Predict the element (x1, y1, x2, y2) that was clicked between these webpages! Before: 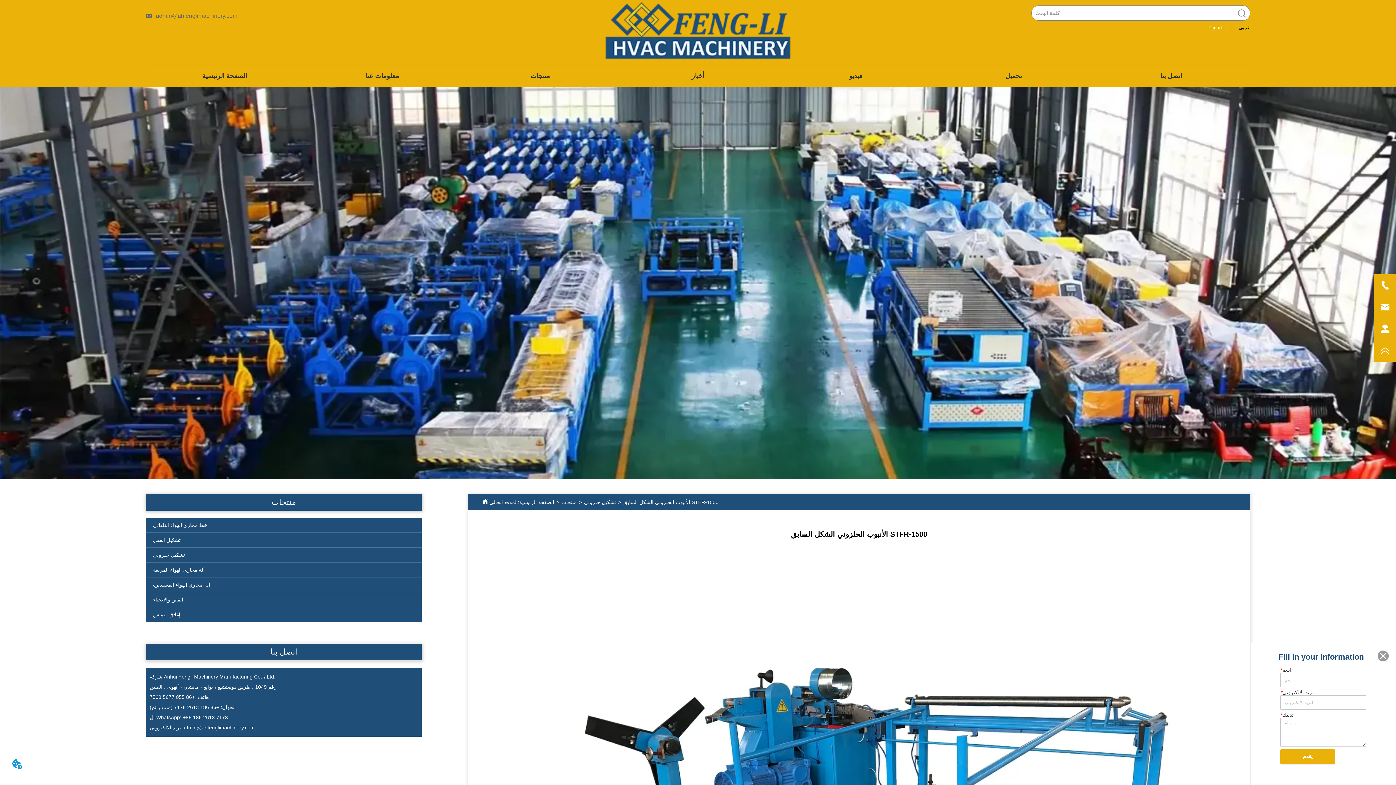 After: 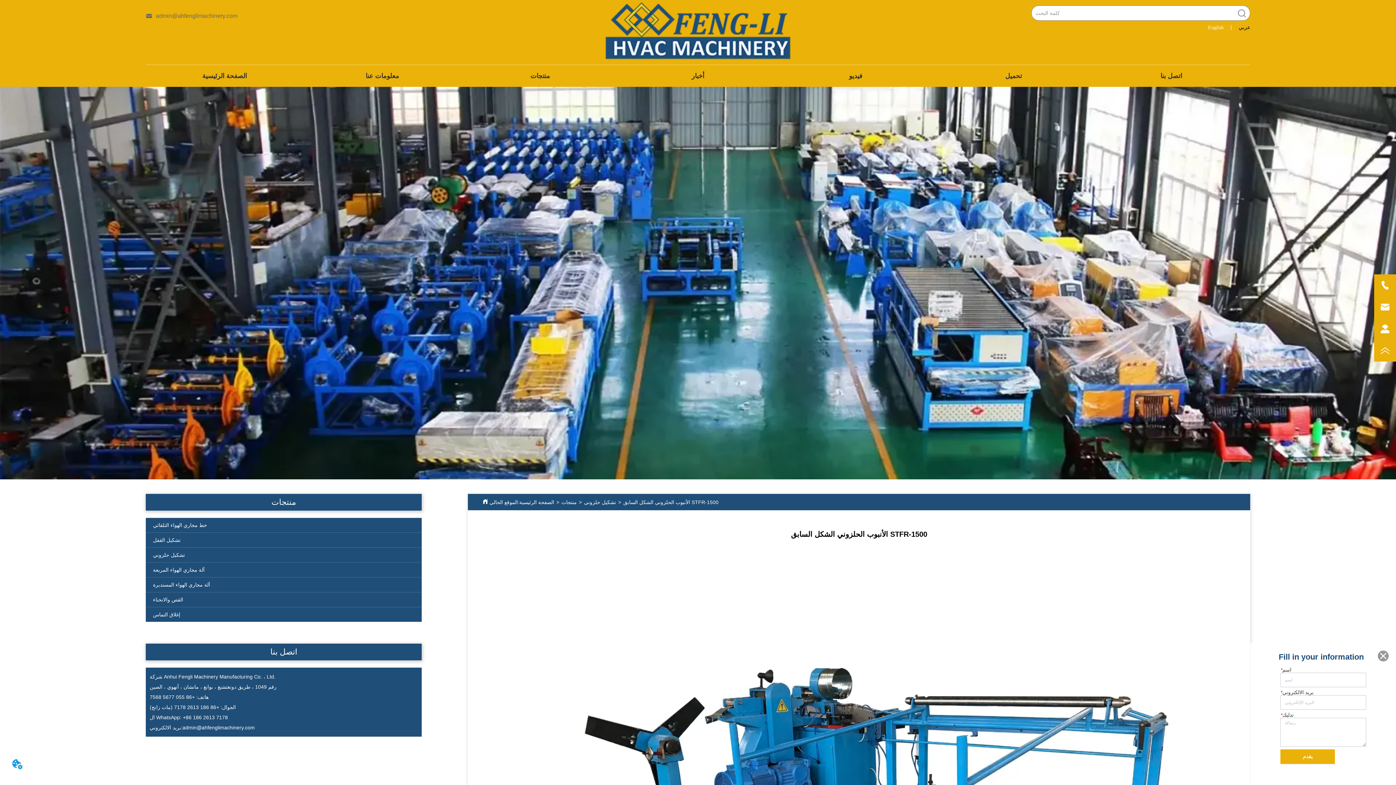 Action: bbox: (0, 87, 1396, 479)